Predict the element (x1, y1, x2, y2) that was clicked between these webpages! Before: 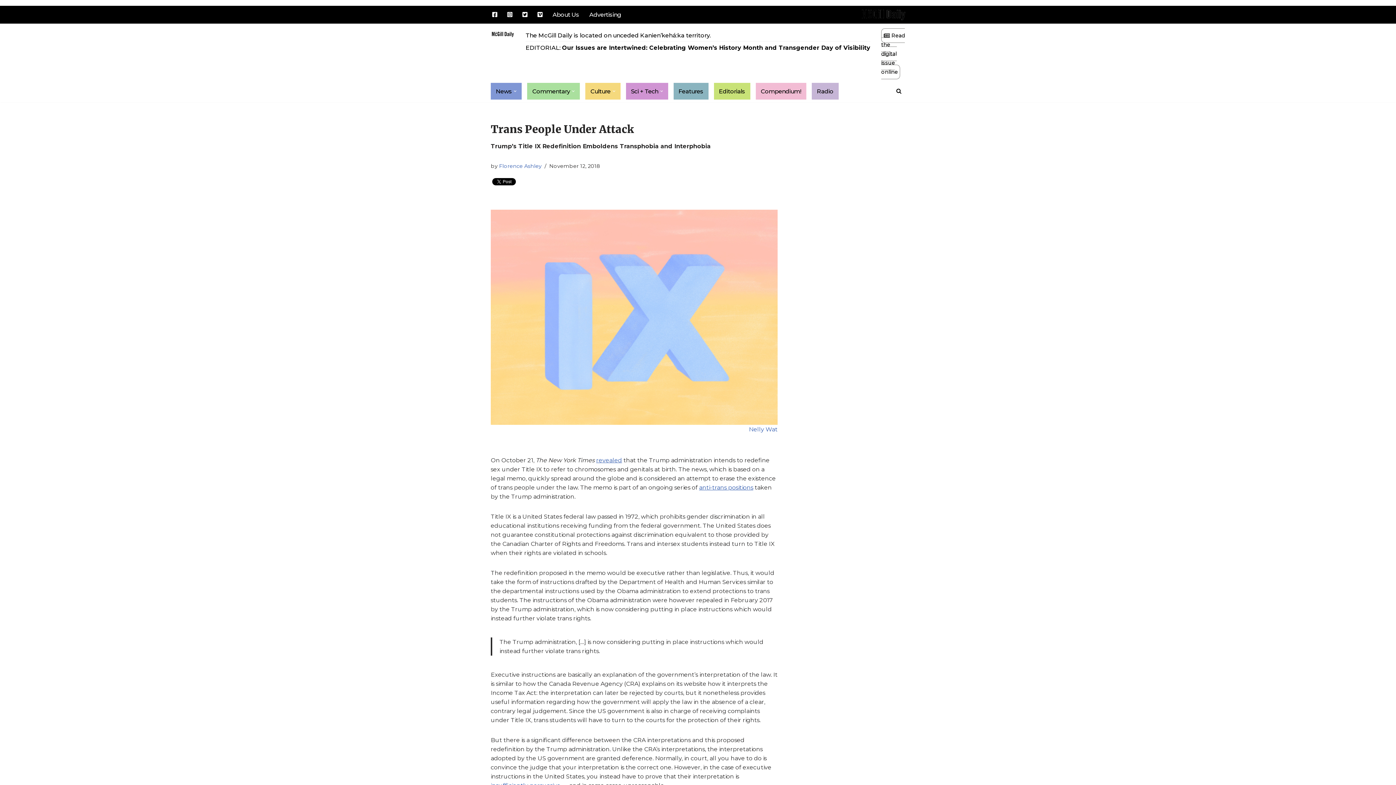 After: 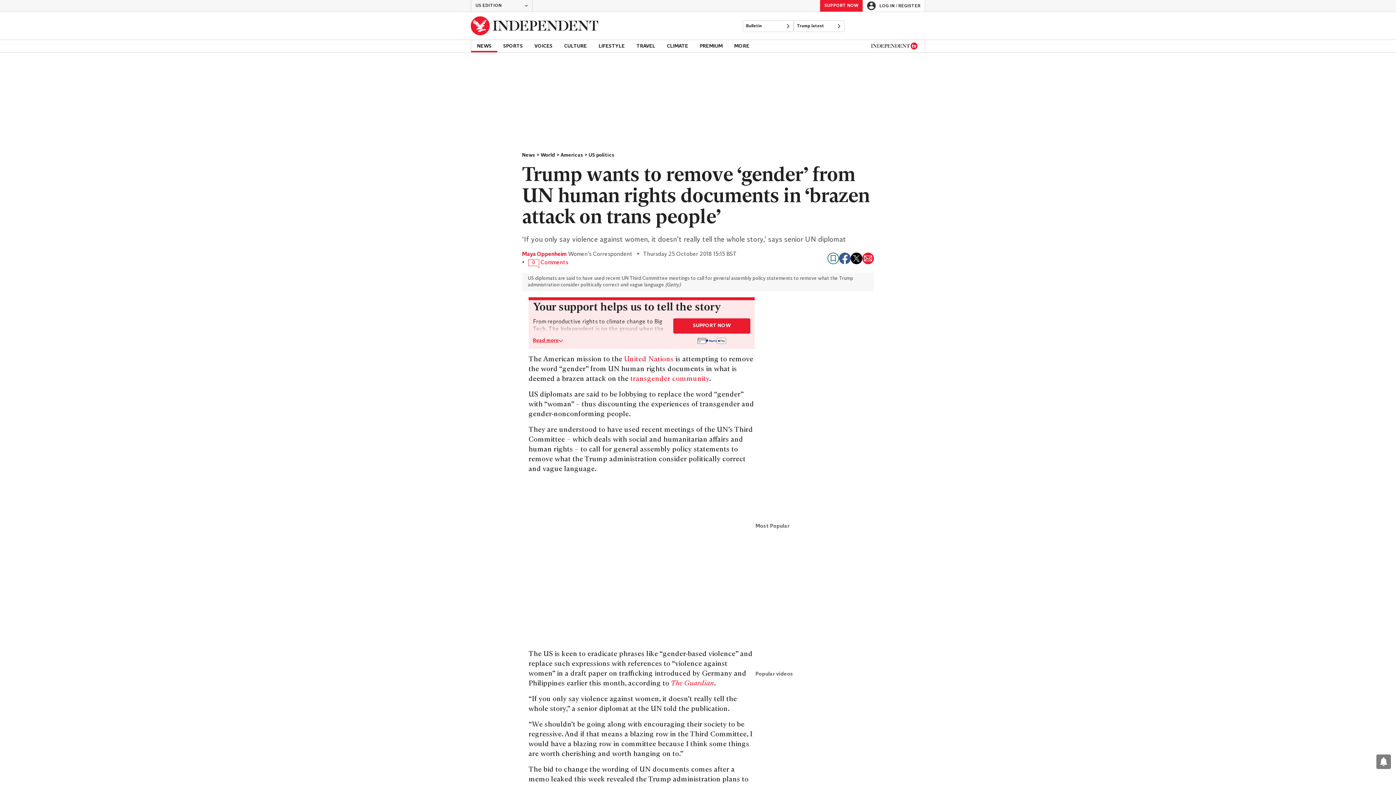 Action: bbox: (699, 484, 728, 491) label: anti-trans 